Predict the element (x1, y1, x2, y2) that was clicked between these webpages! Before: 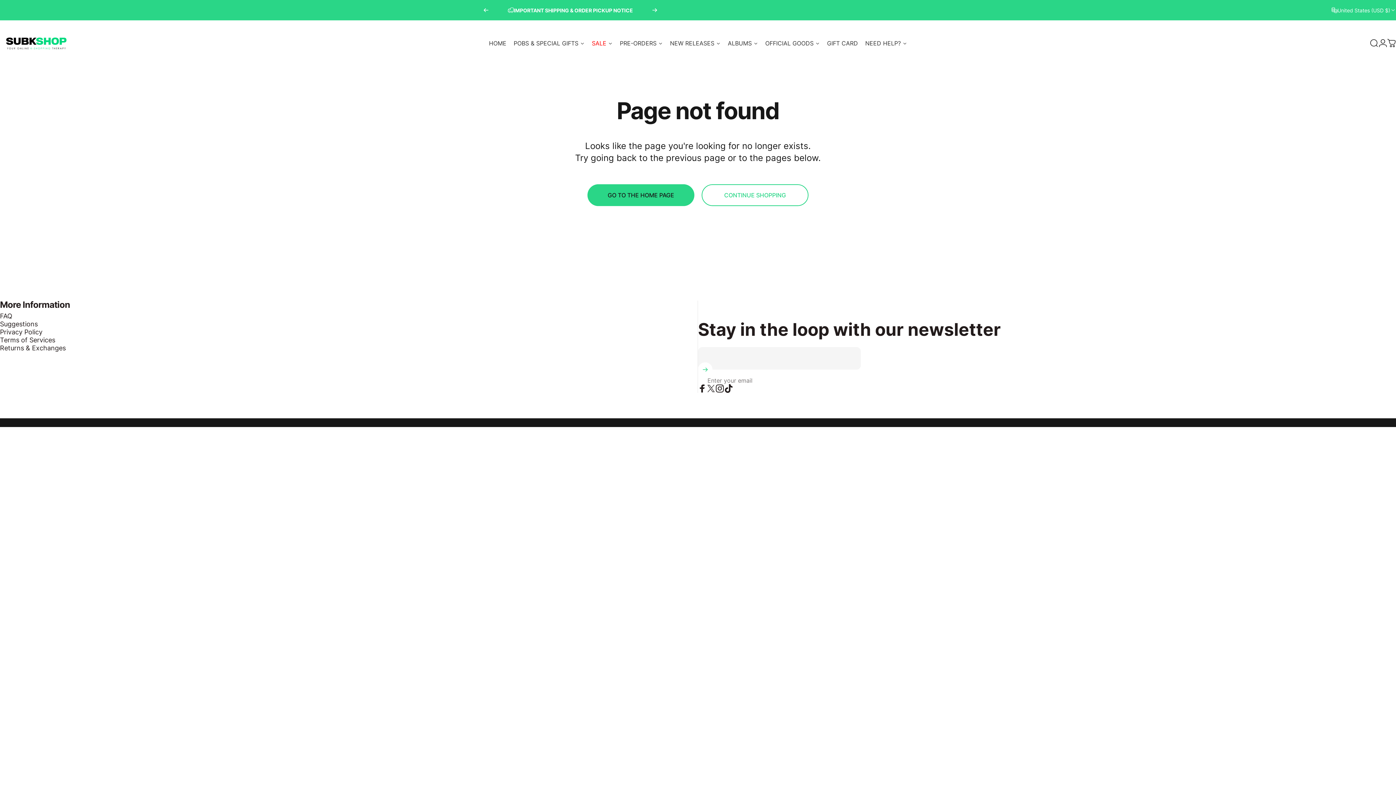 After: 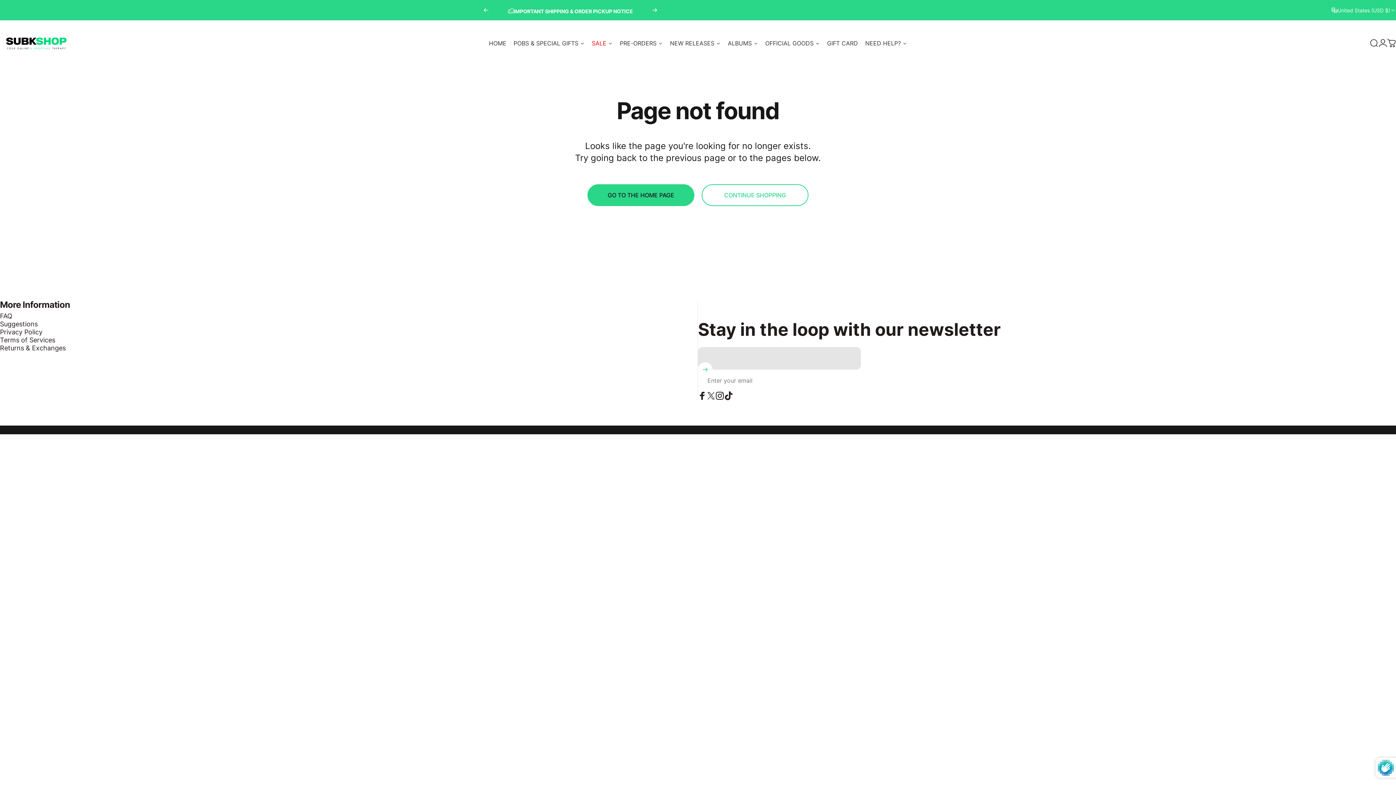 Action: bbox: (698, 362, 712, 377) label: Subscribe